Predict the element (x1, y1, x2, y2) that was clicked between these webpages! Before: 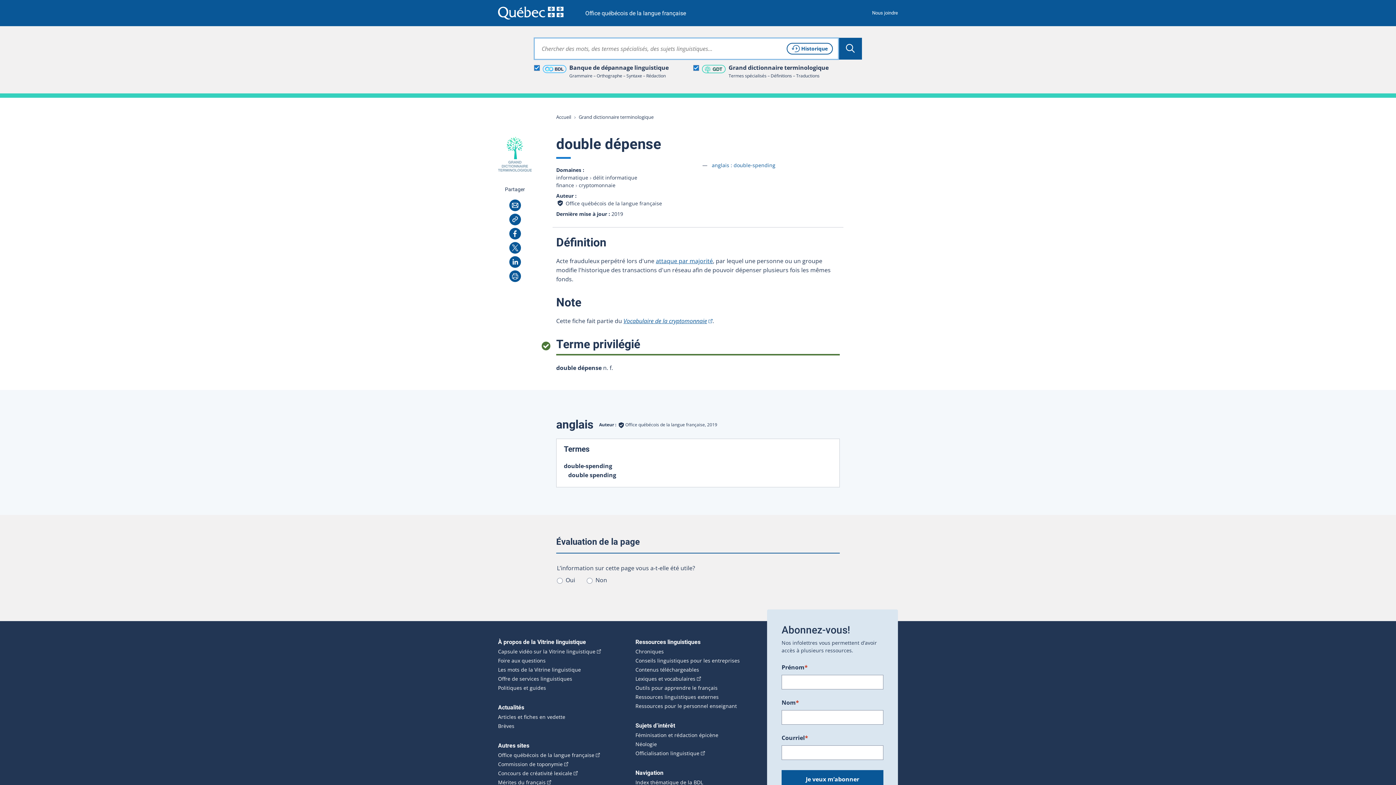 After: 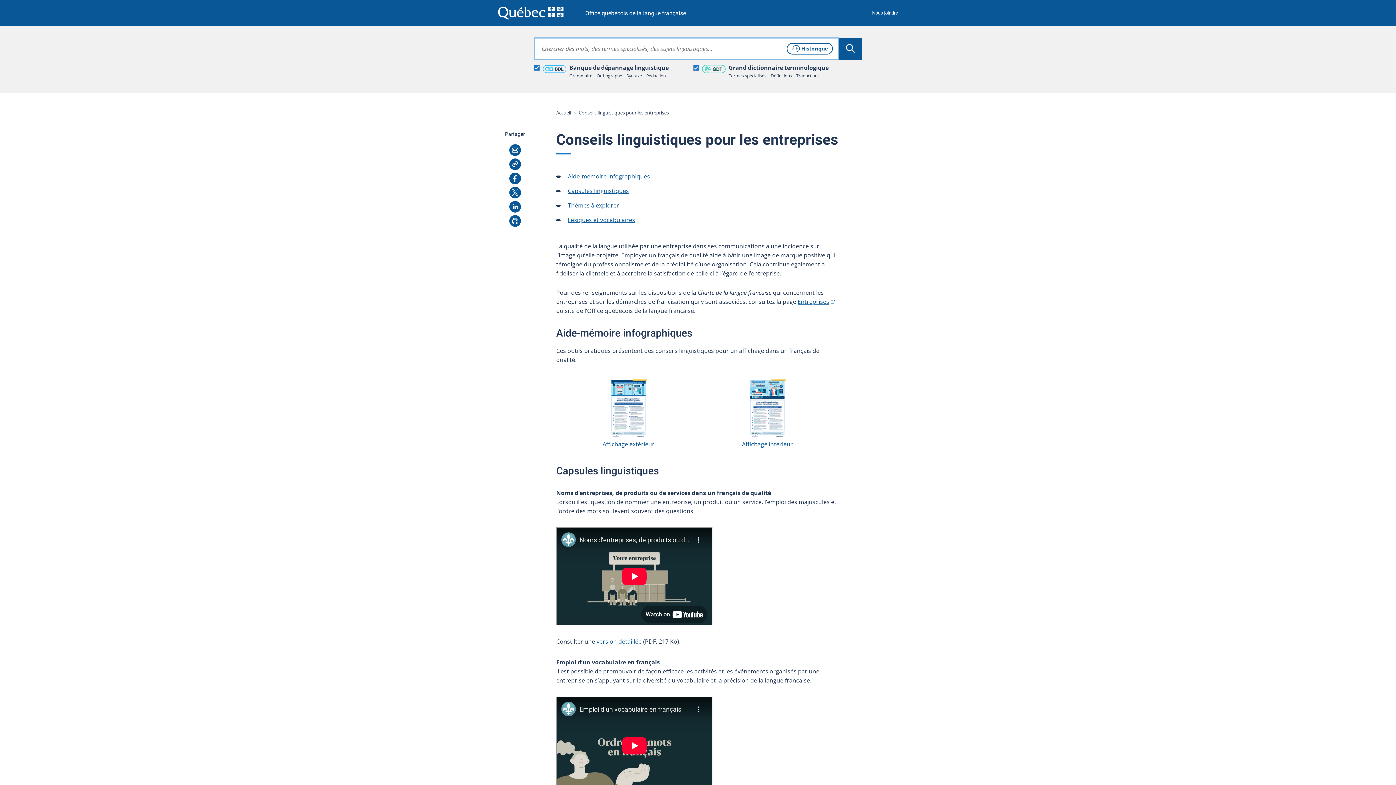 Action: bbox: (635, 658, 740, 664) label: Conseils linguistiques pour les entreprises